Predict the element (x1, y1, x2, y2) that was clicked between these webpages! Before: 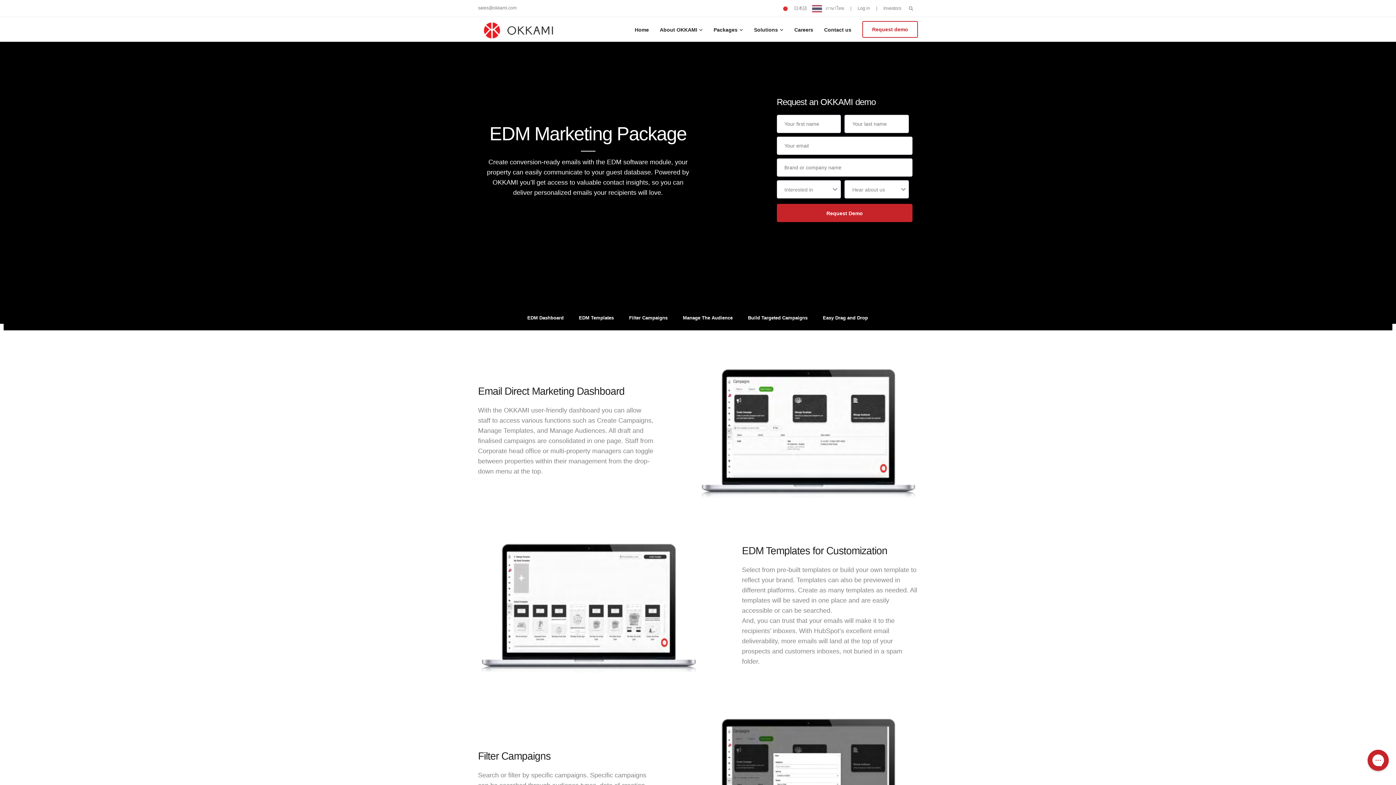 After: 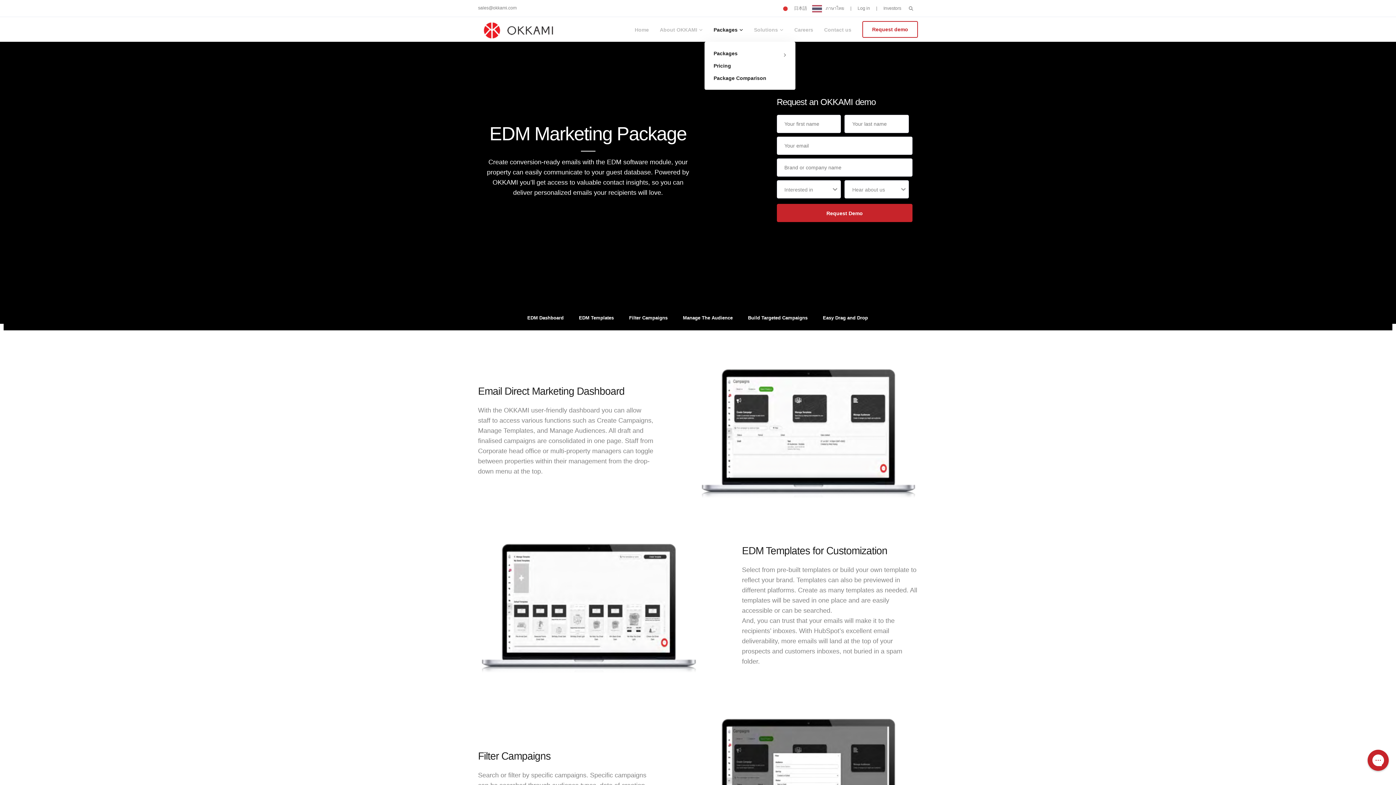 Action: label: Packages bbox: (708, 17, 748, 41)